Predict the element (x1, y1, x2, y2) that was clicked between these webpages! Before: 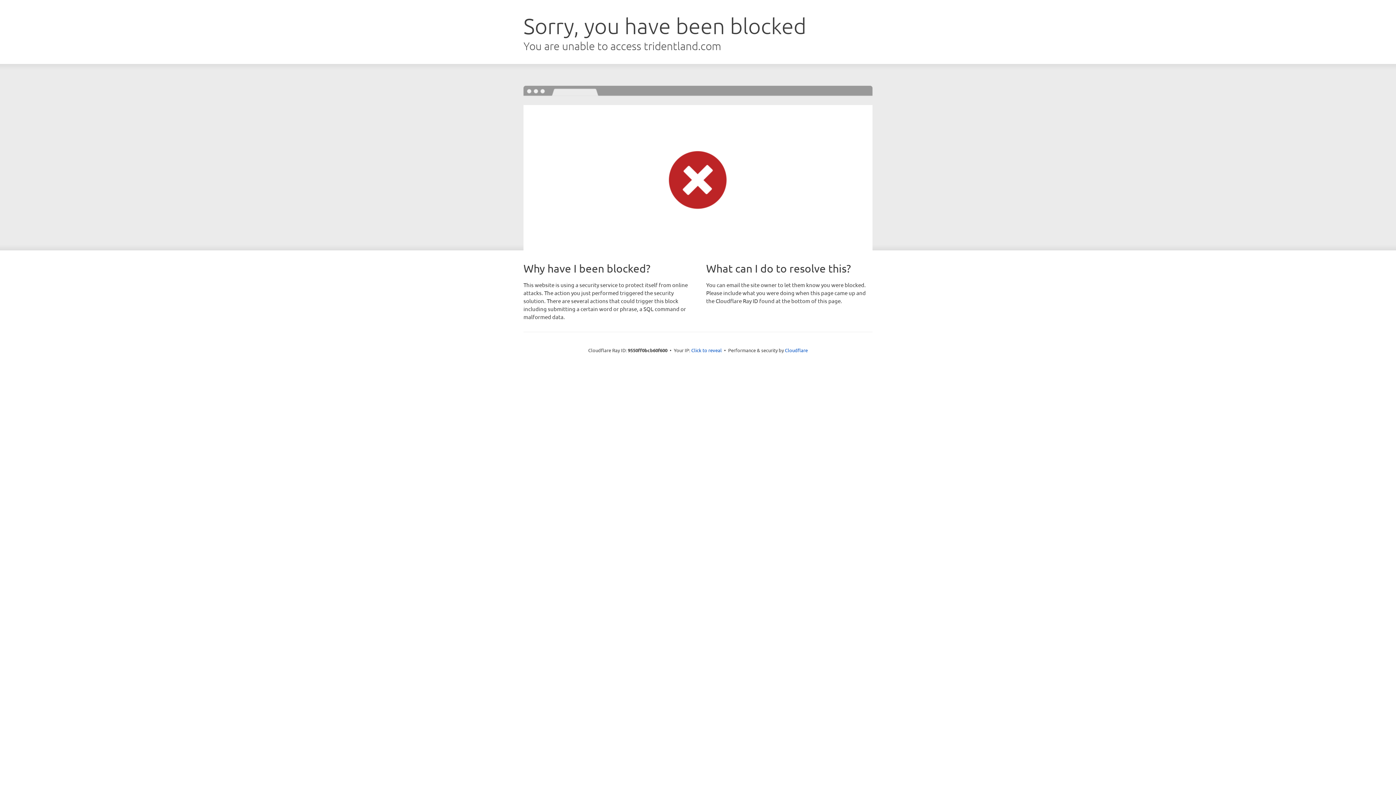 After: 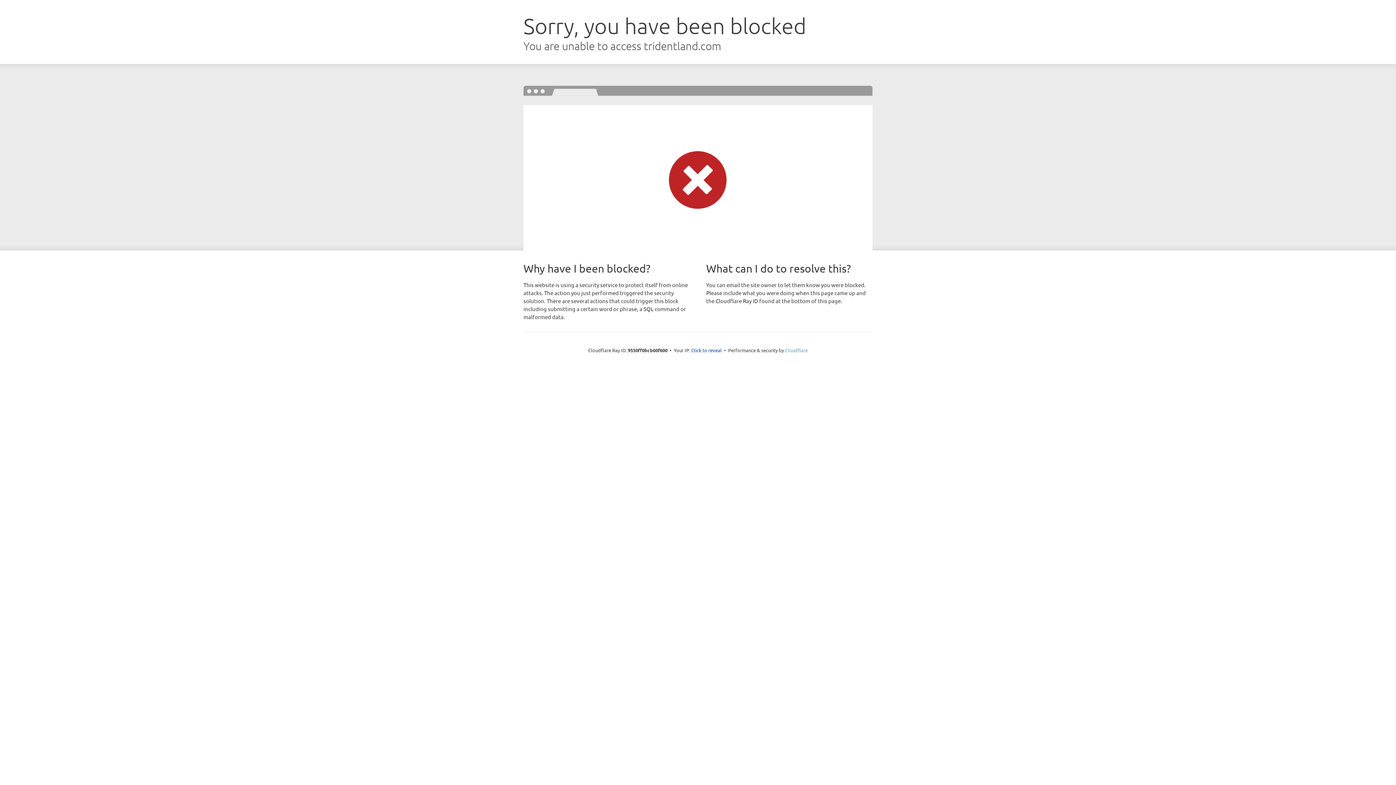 Action: label: Cloudflare bbox: (785, 347, 808, 353)